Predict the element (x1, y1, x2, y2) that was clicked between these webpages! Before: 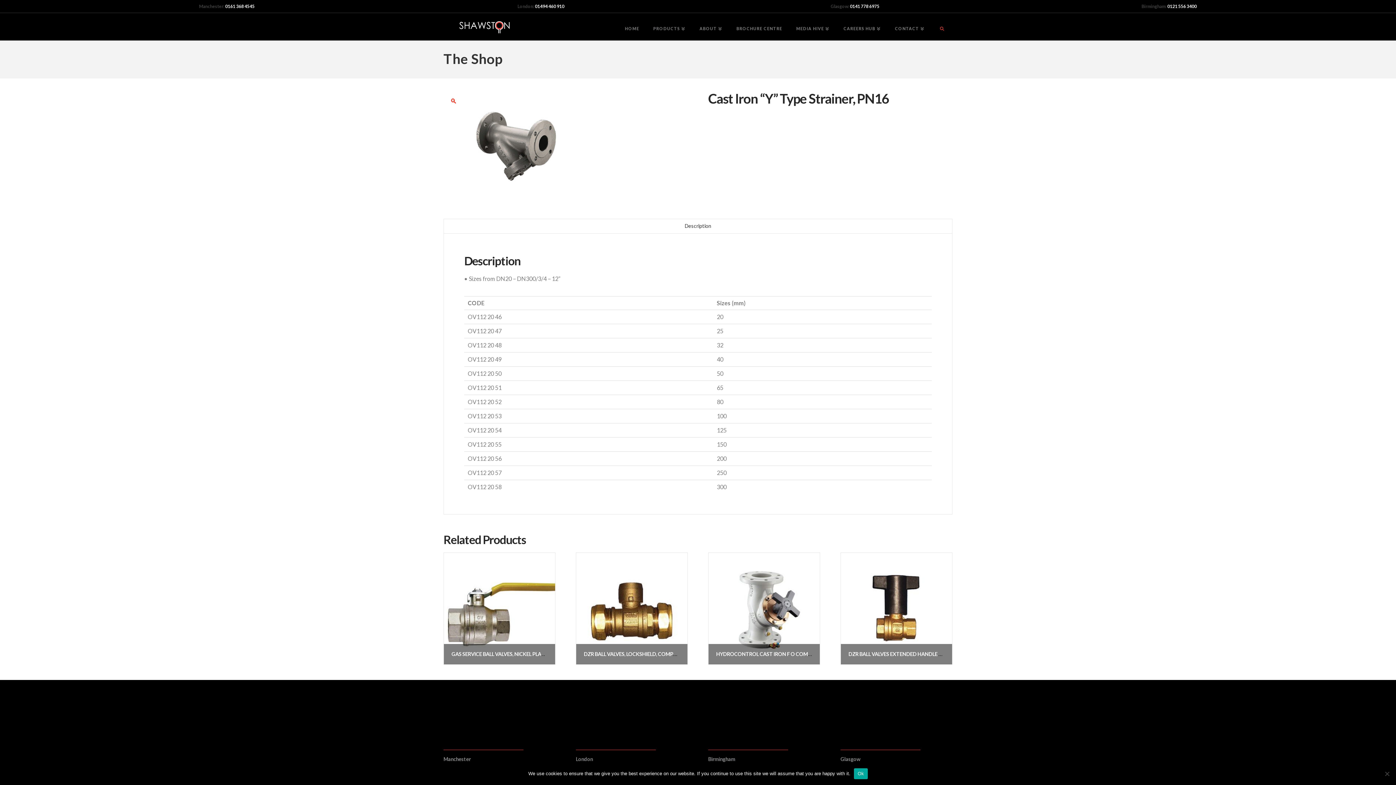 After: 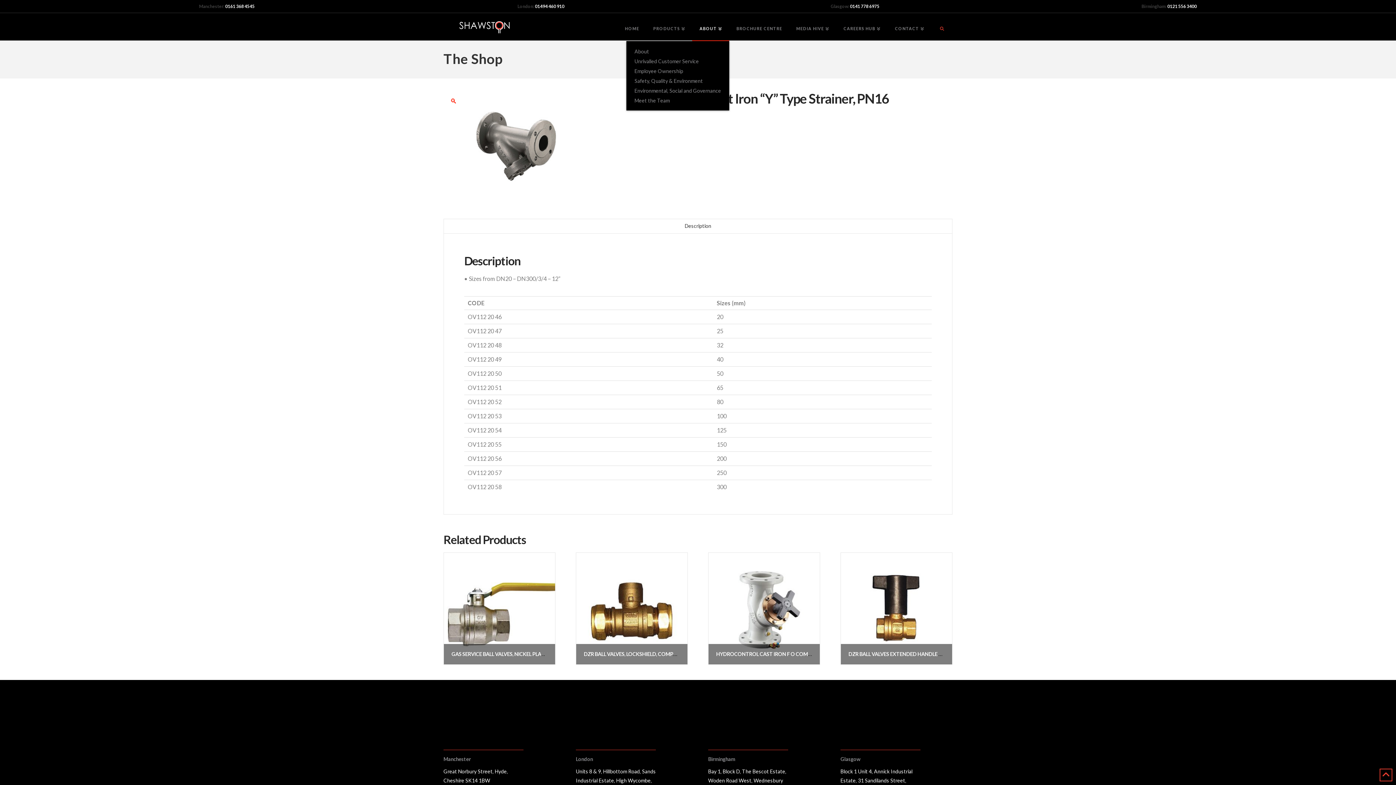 Action: bbox: (692, 13, 729, 40) label: ABOUT